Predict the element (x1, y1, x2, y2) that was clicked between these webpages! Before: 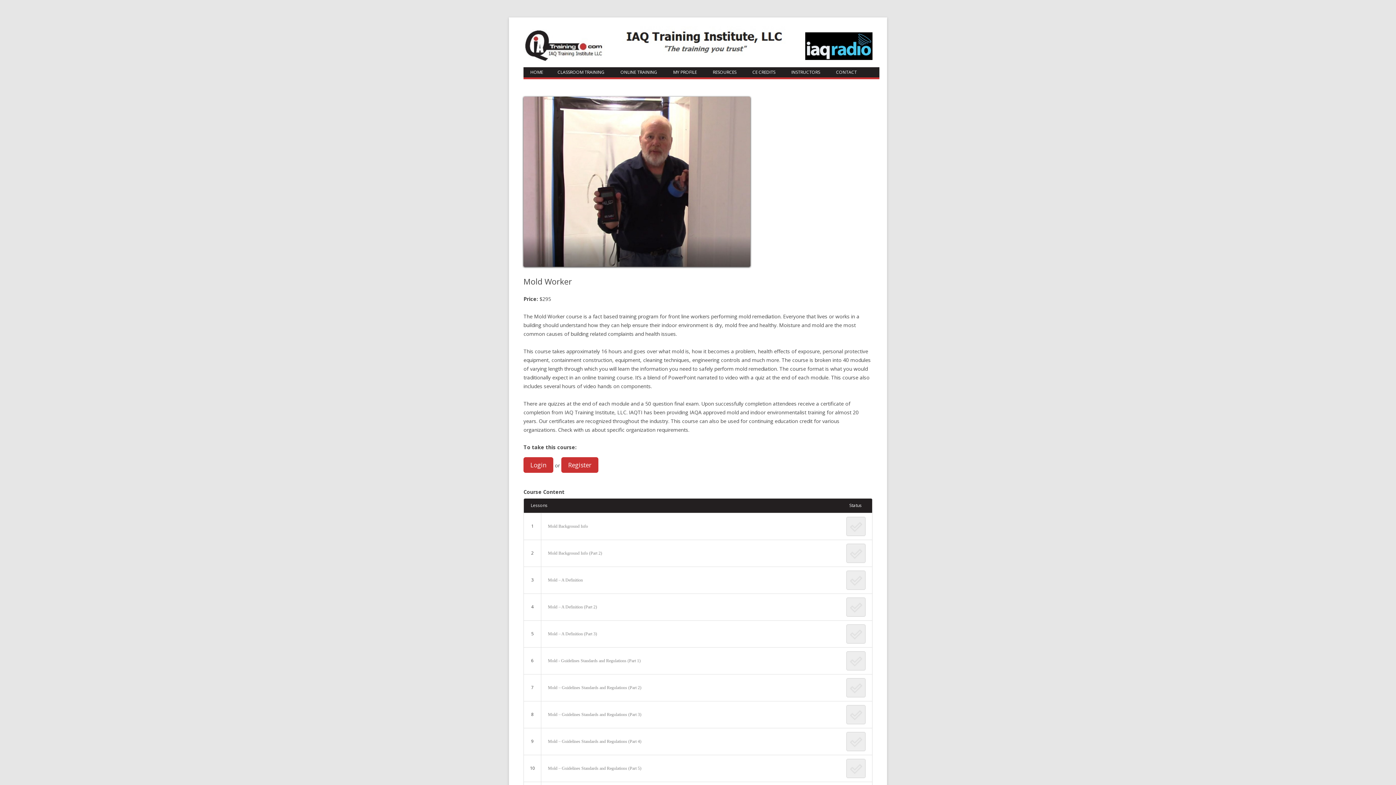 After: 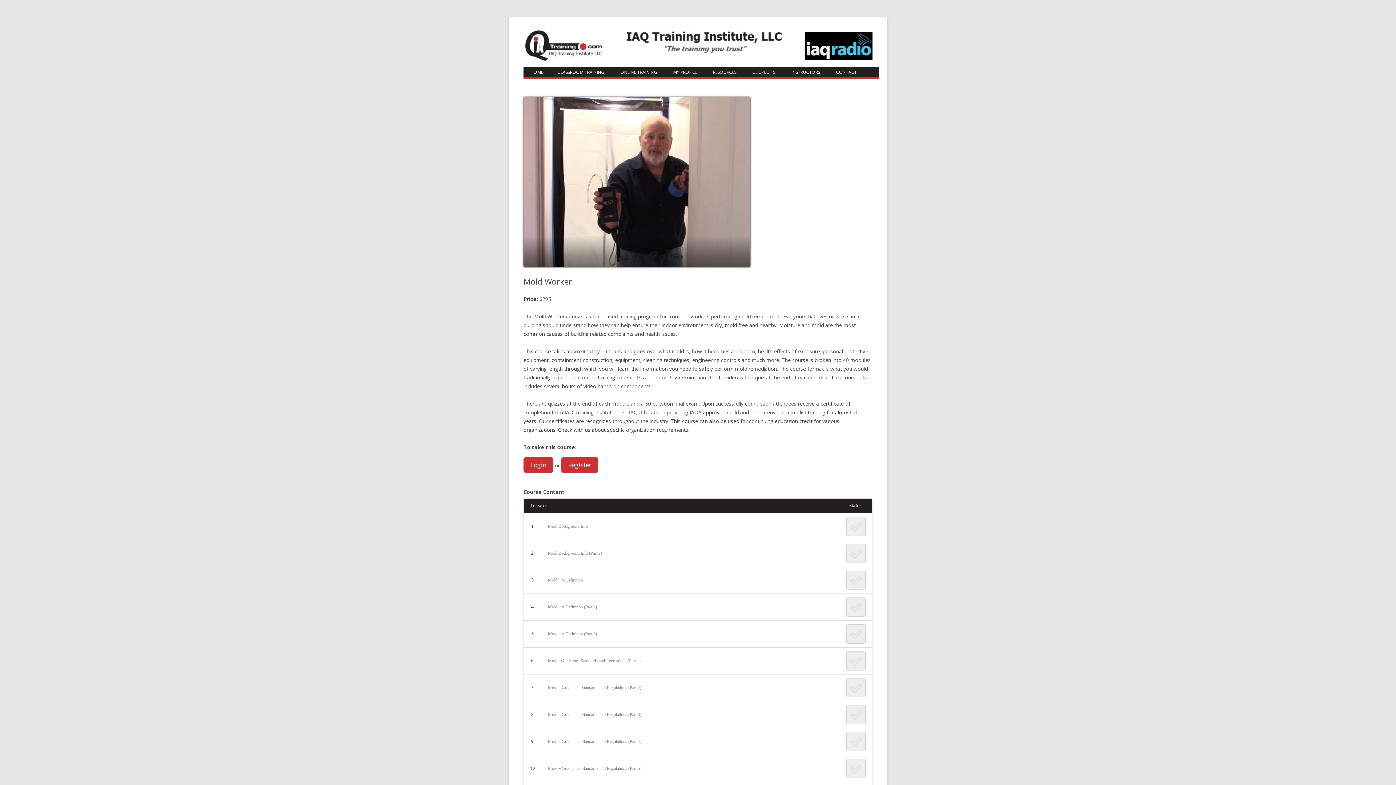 Action: bbox: (541, 674, 872, 701) label: Mold – Guidelines Standards and Regulations (Part 2)